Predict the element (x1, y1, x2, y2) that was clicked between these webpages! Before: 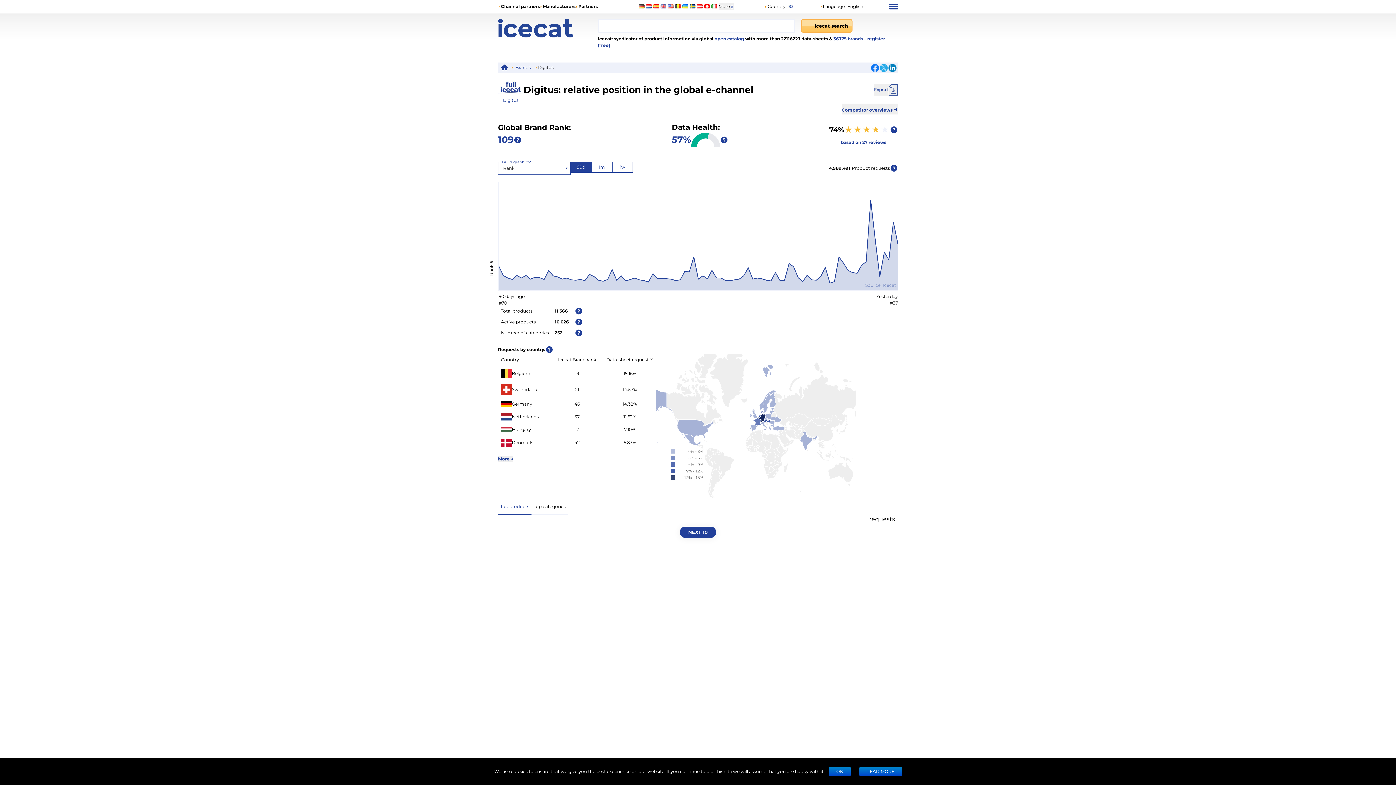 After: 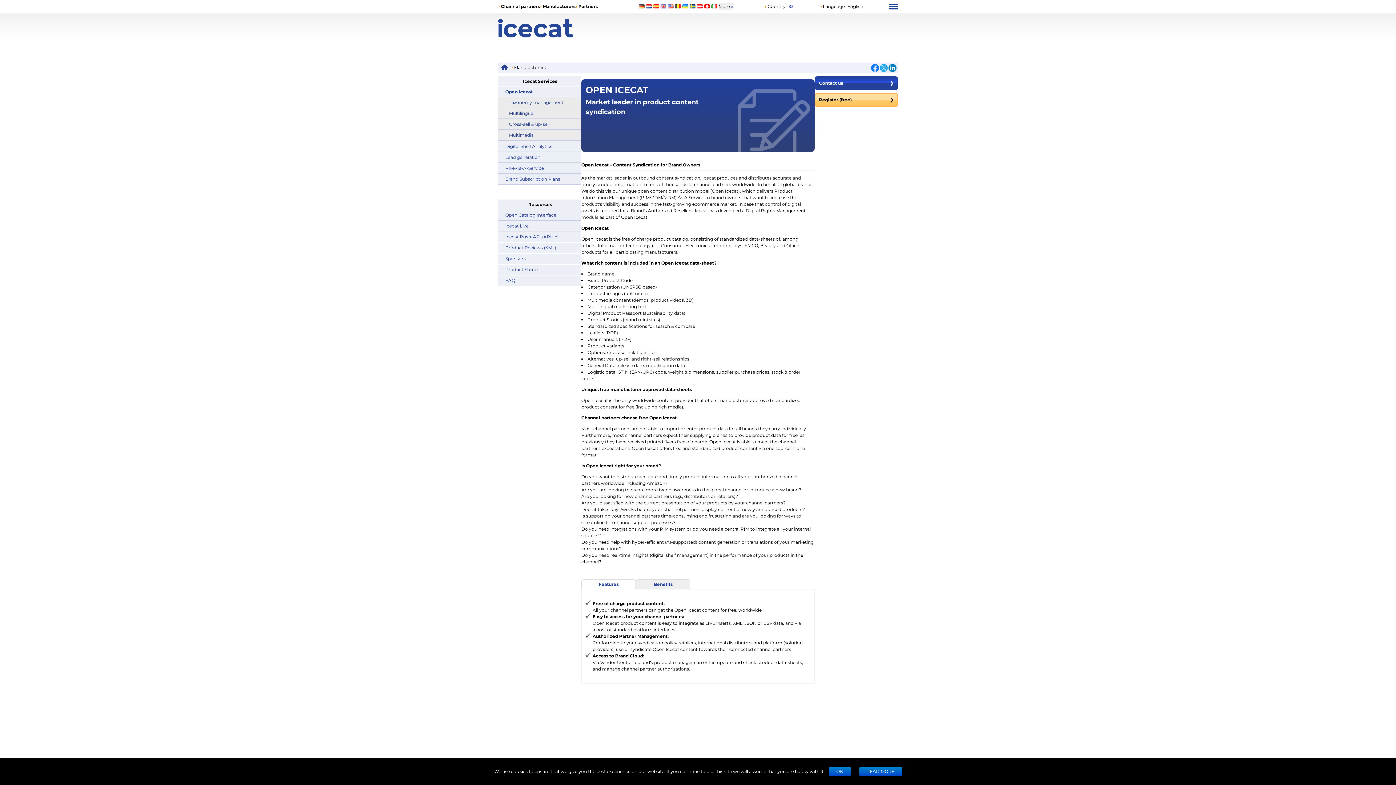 Action: bbox: (713, 36, 744, 41) label:  open catalog